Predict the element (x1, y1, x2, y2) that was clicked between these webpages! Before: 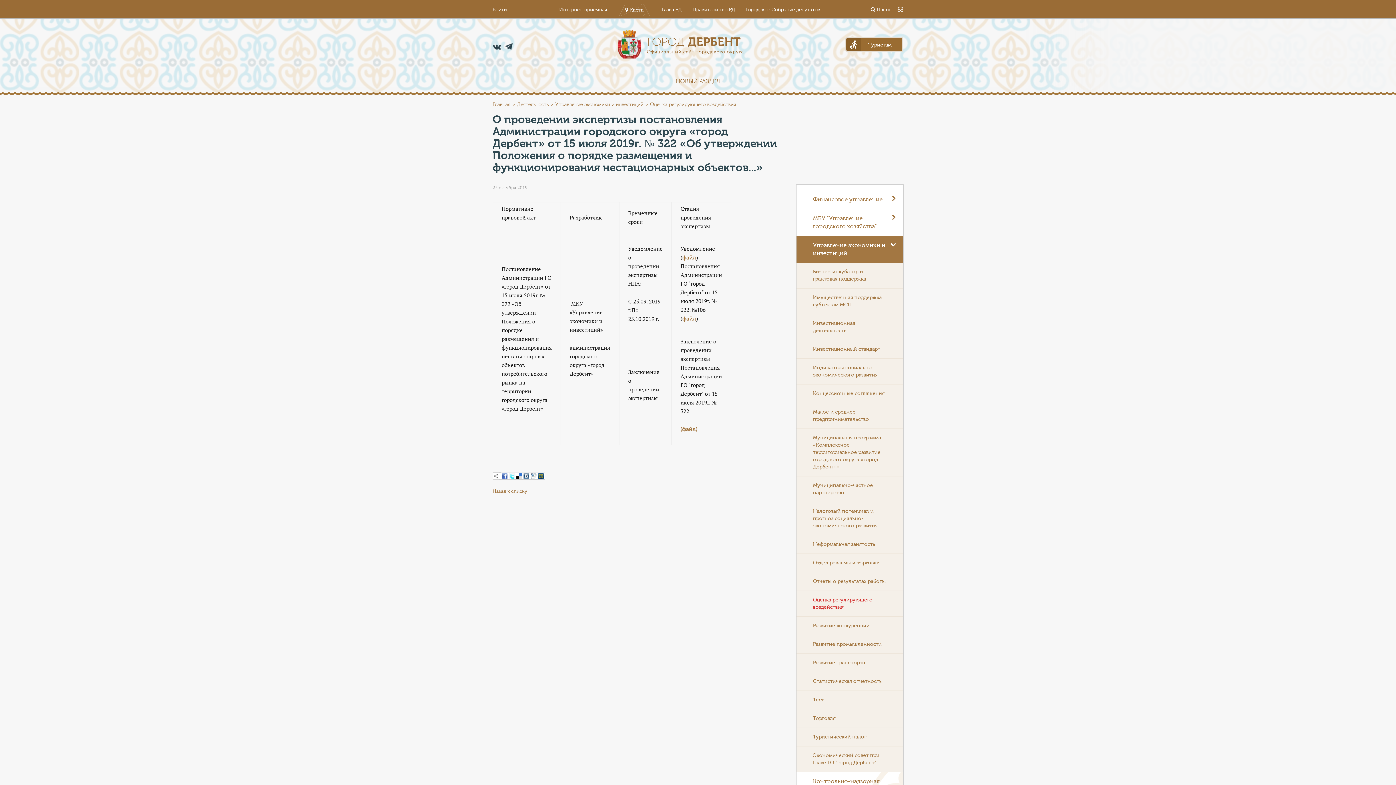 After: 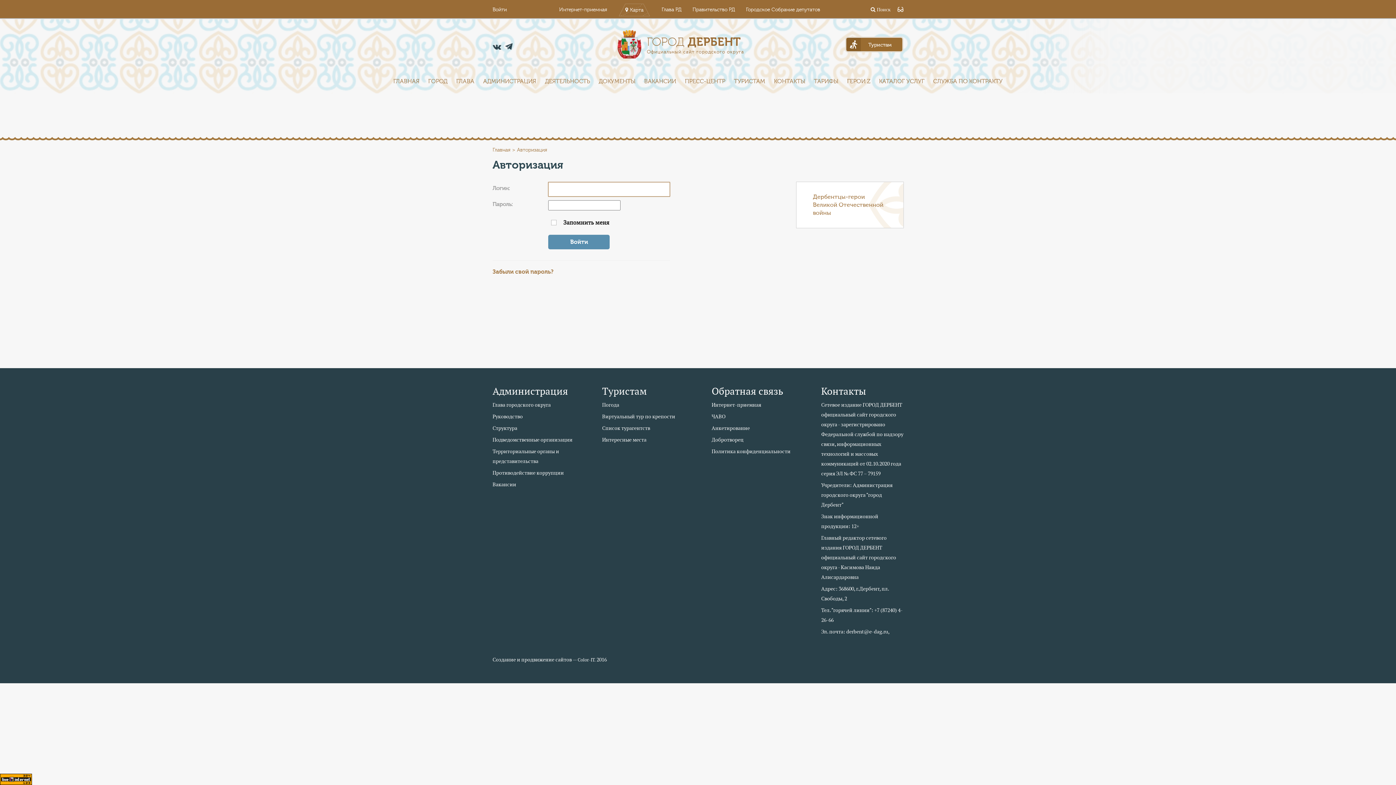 Action: label: Войти bbox: (492, 6, 506, 12)